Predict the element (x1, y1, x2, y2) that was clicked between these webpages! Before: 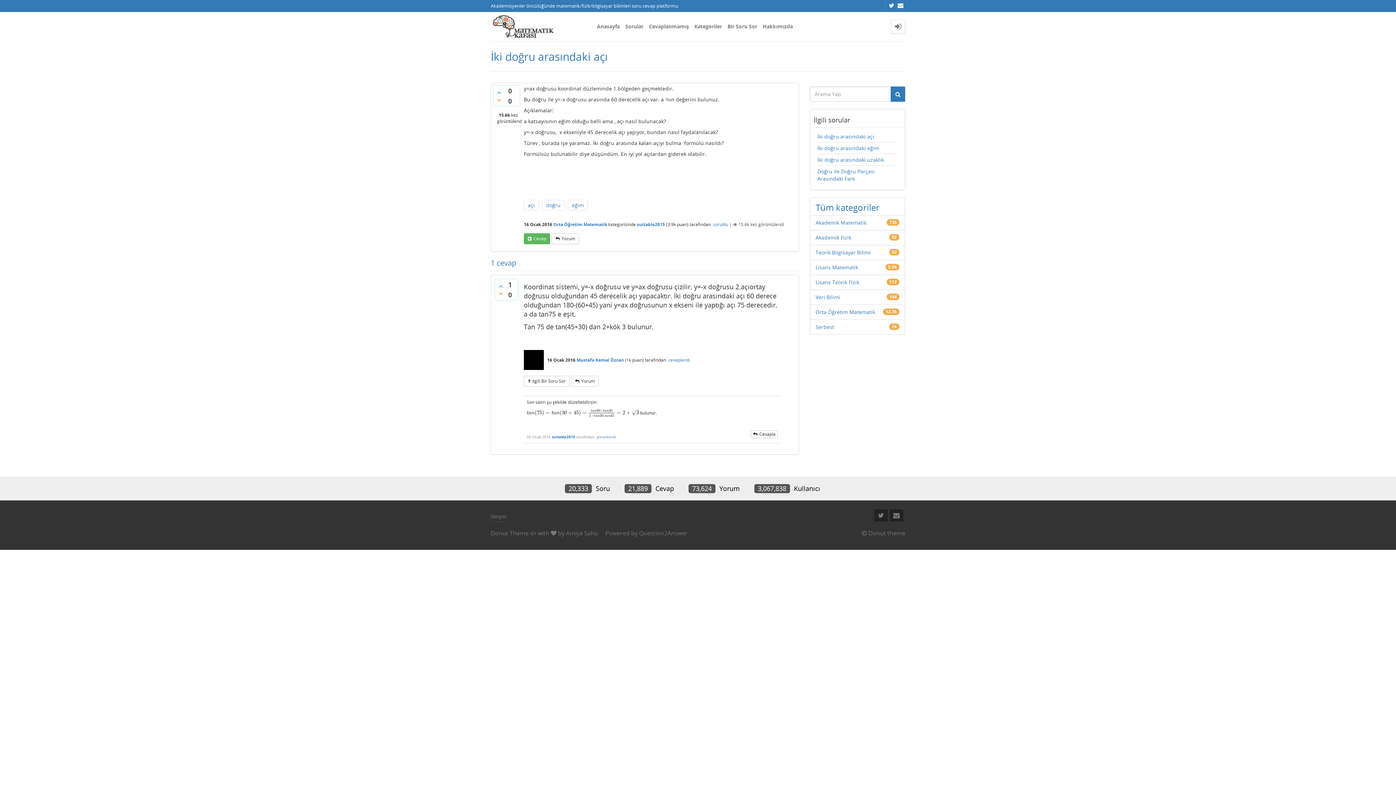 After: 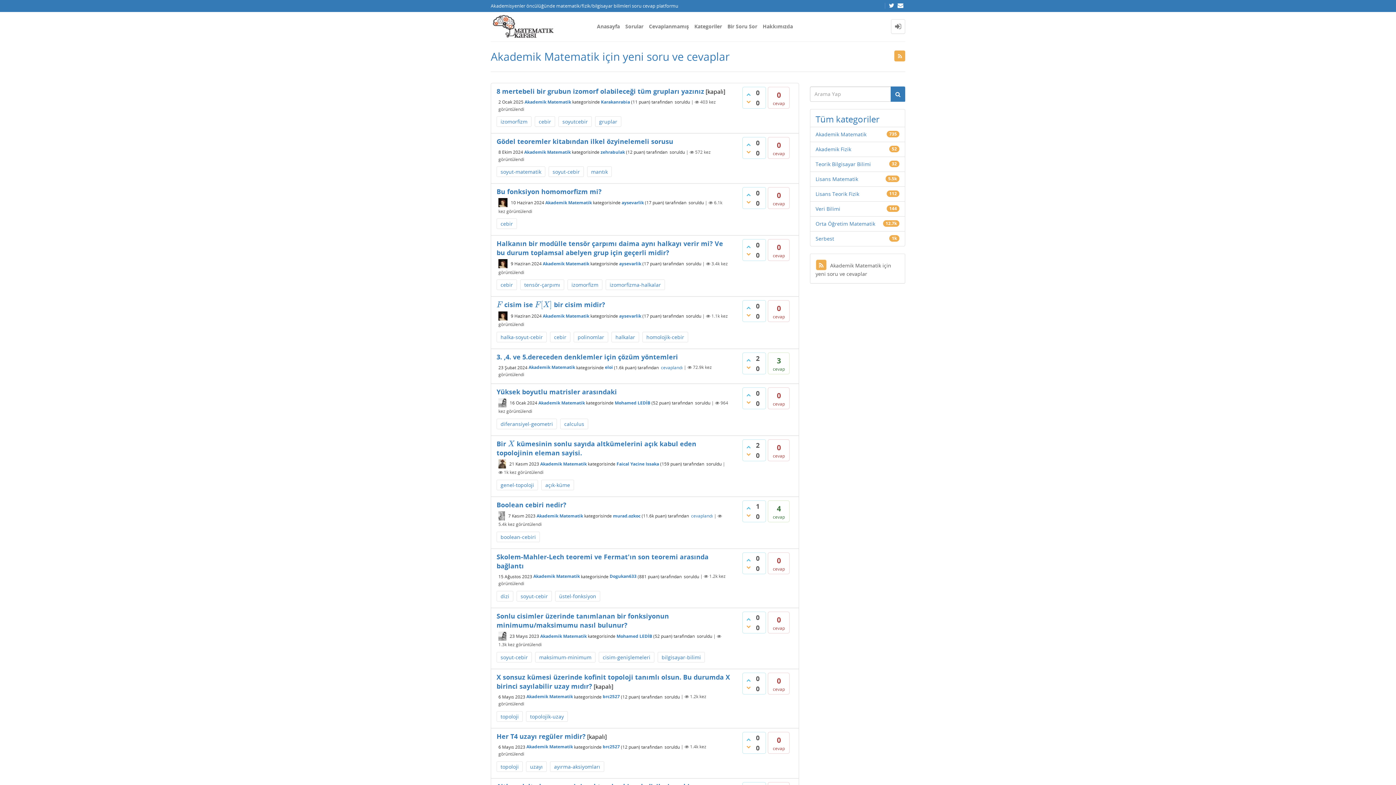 Action: bbox: (815, 201, 879, 213) label: Tüm kategoriler